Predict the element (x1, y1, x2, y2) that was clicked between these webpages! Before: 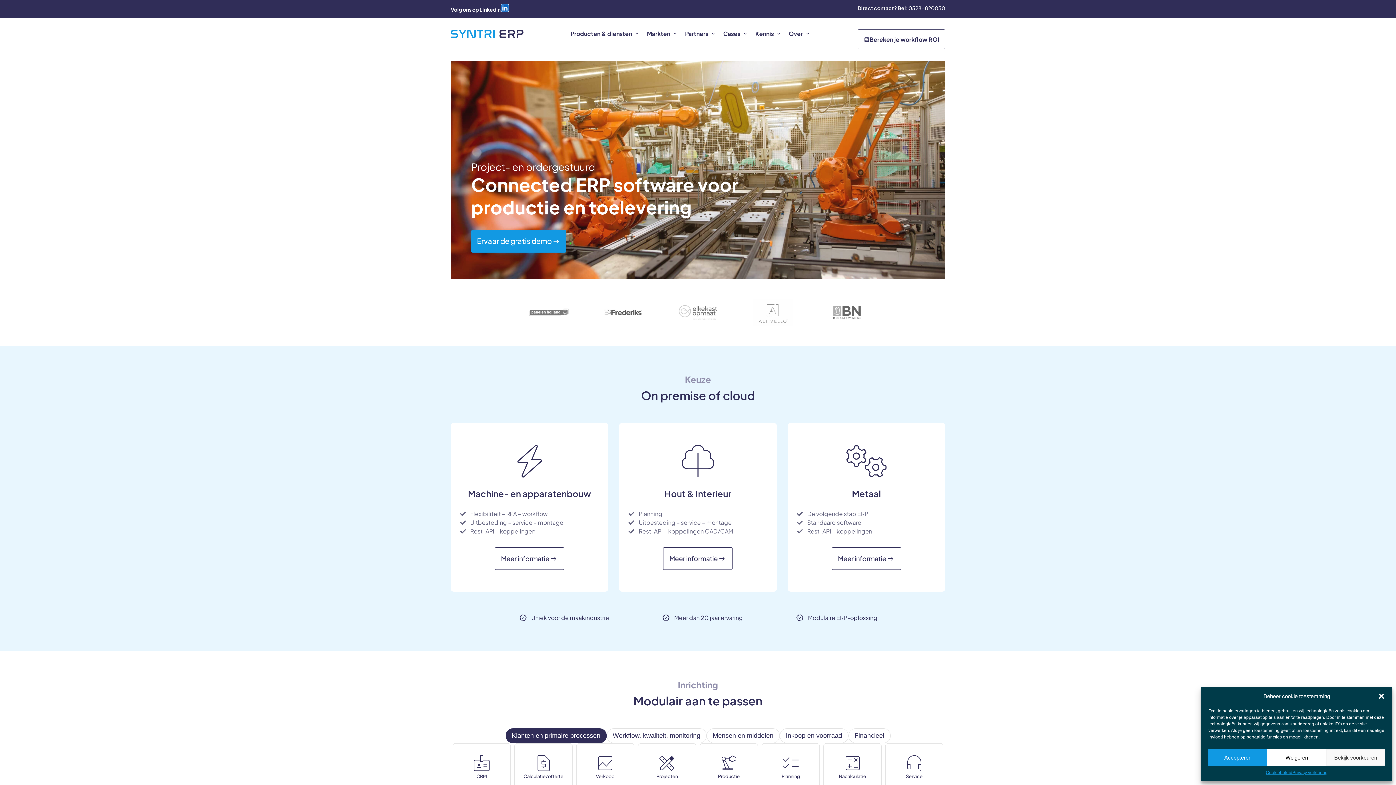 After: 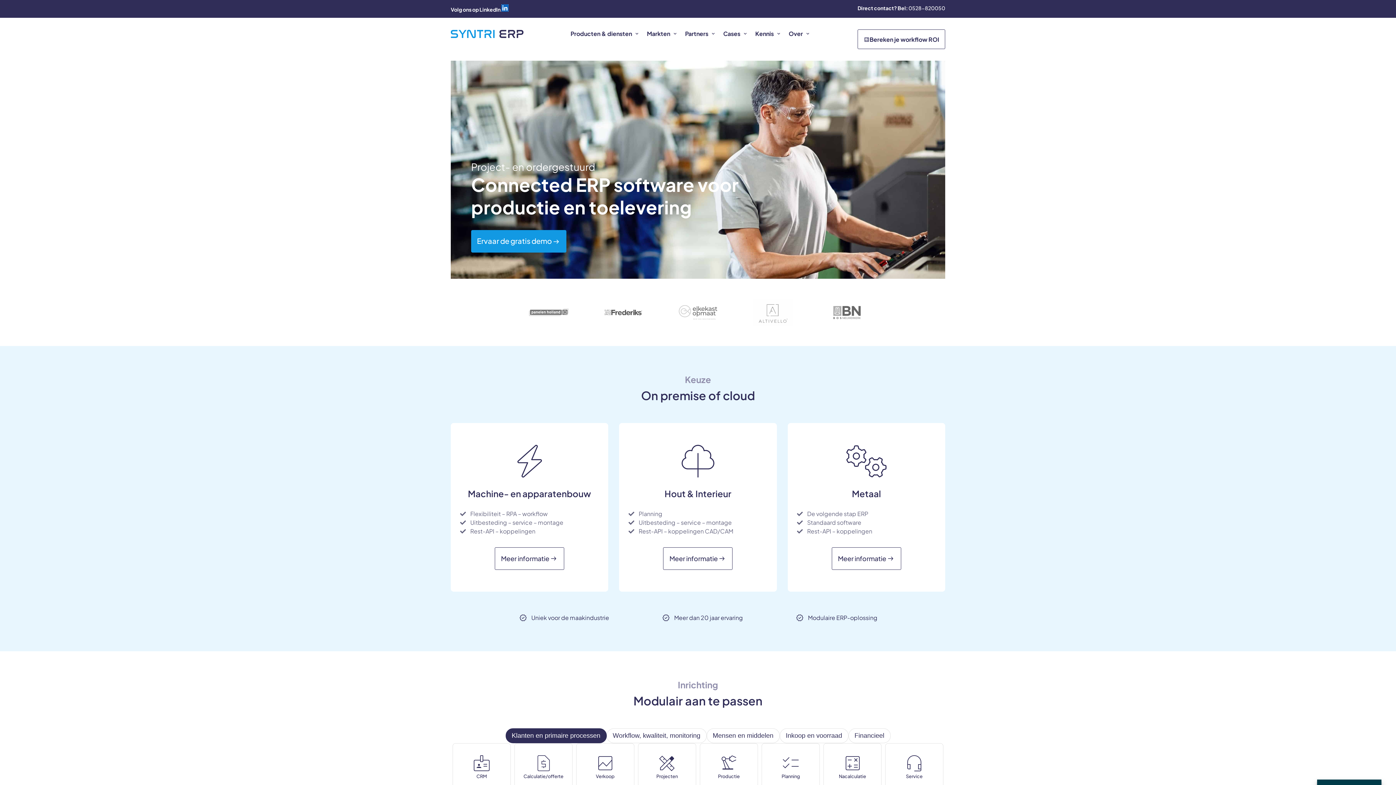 Action: bbox: (1267, 749, 1326, 766) label: Weigeren